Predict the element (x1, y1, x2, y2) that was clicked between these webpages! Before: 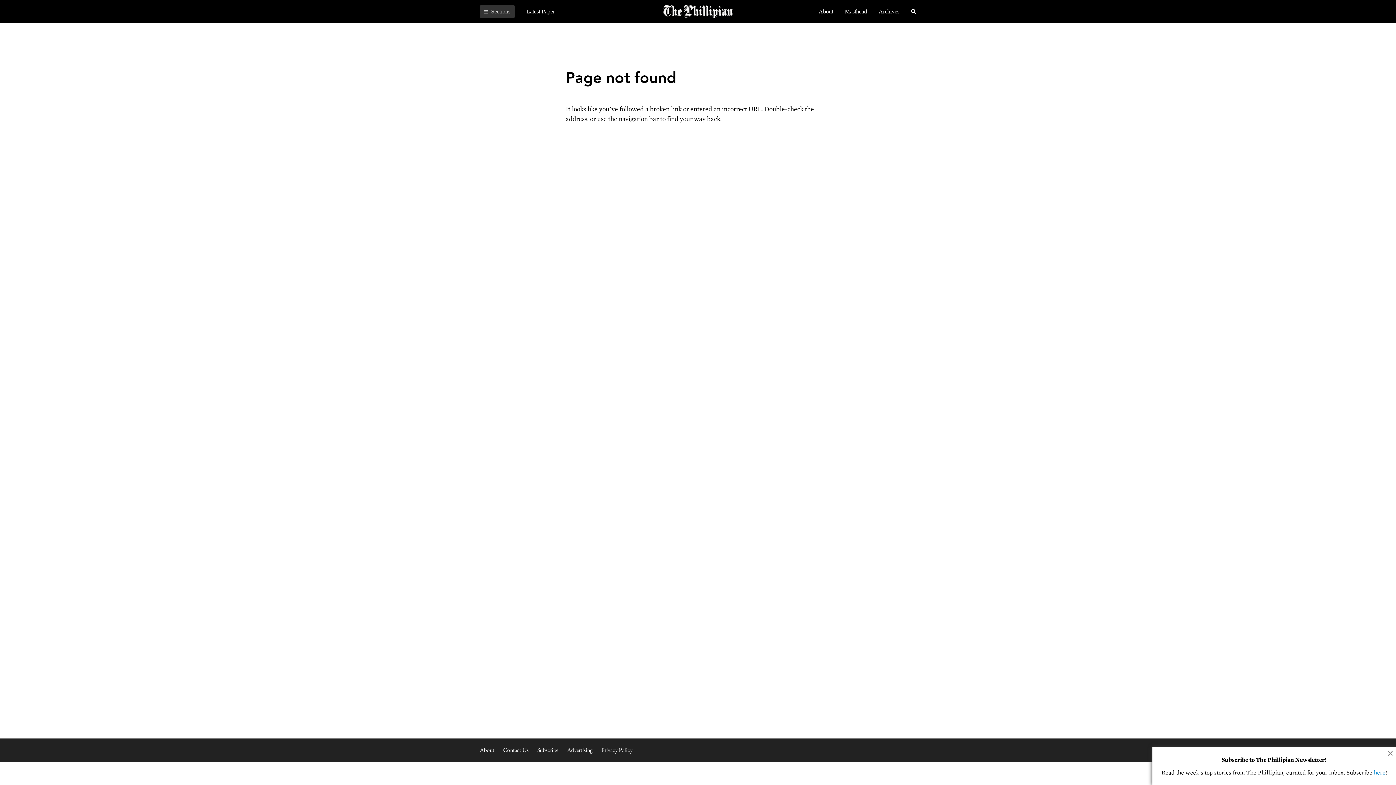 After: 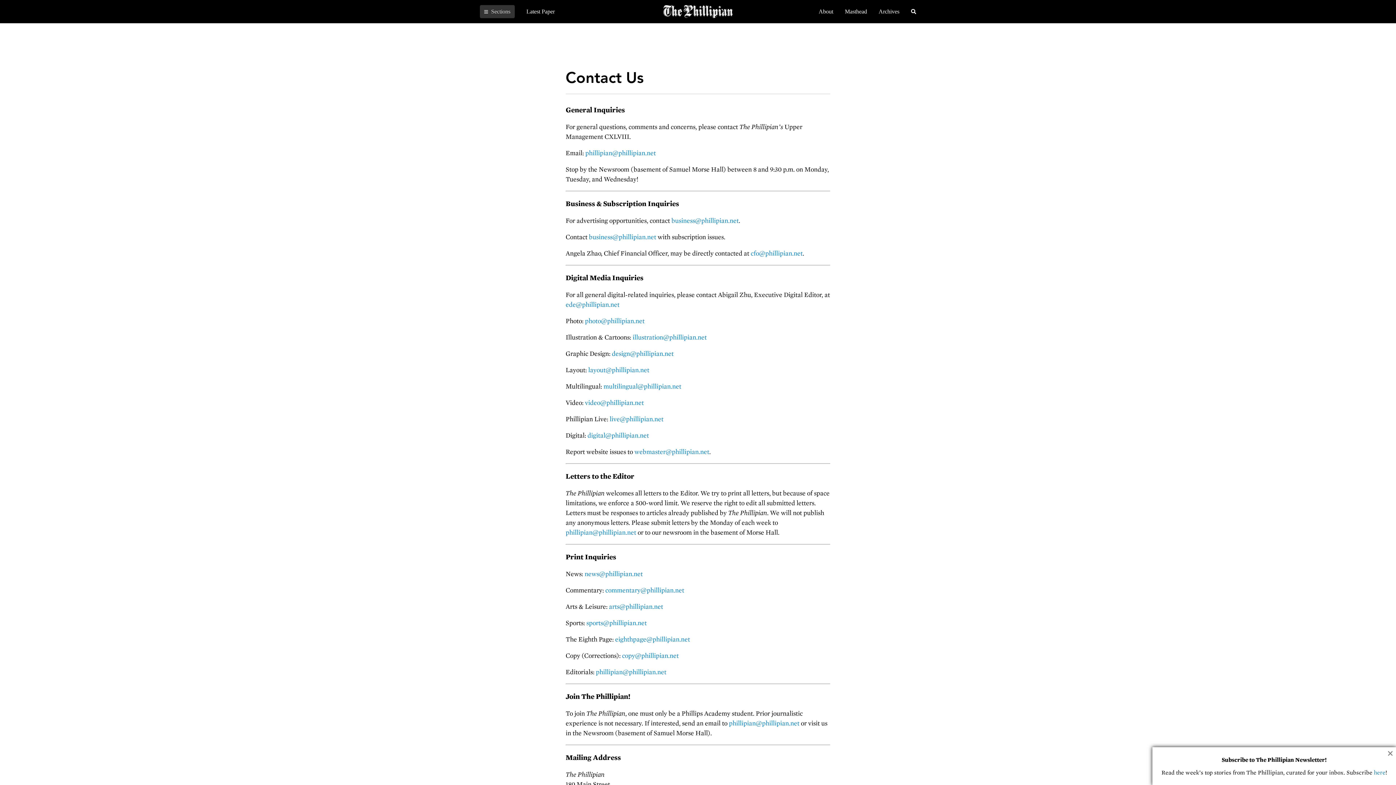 Action: bbox: (503, 746, 528, 754) label: Contact Us